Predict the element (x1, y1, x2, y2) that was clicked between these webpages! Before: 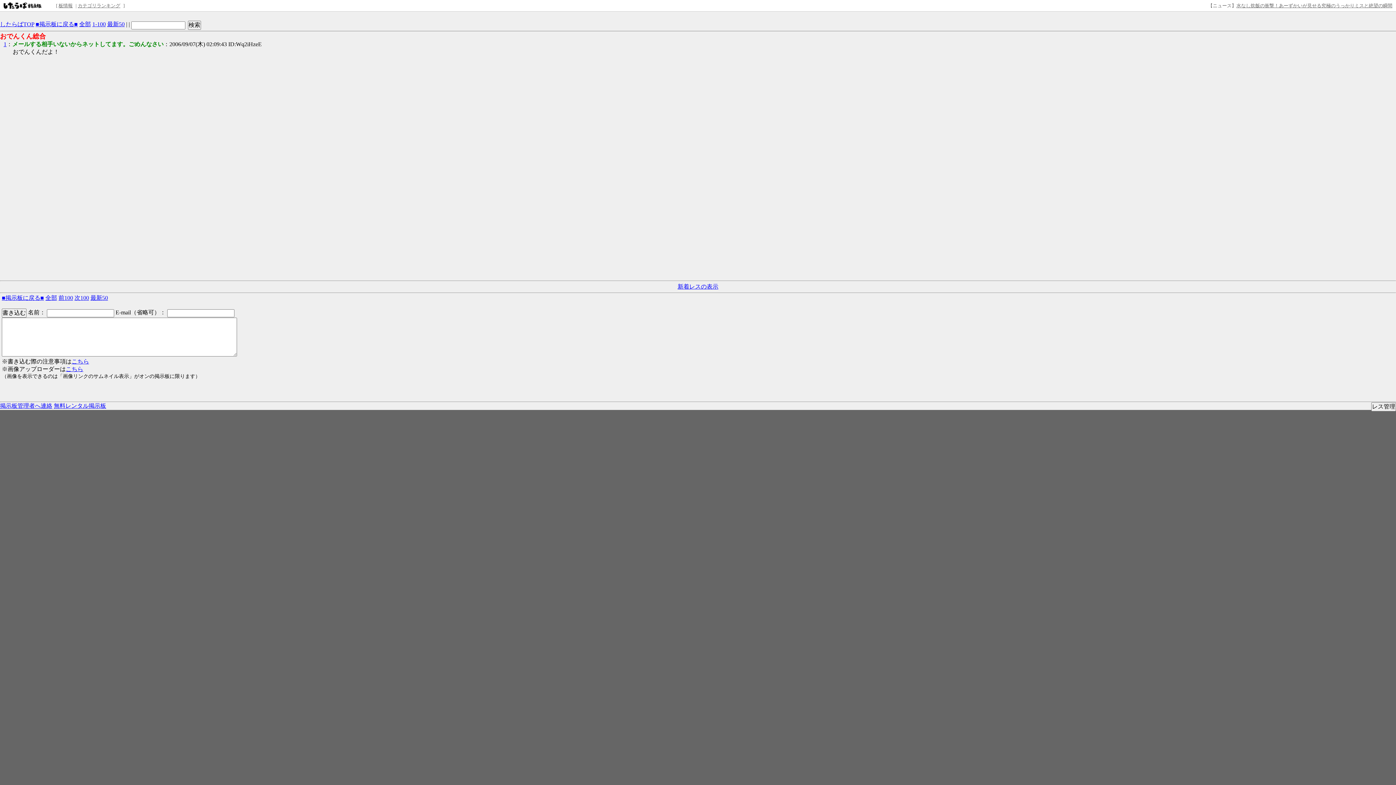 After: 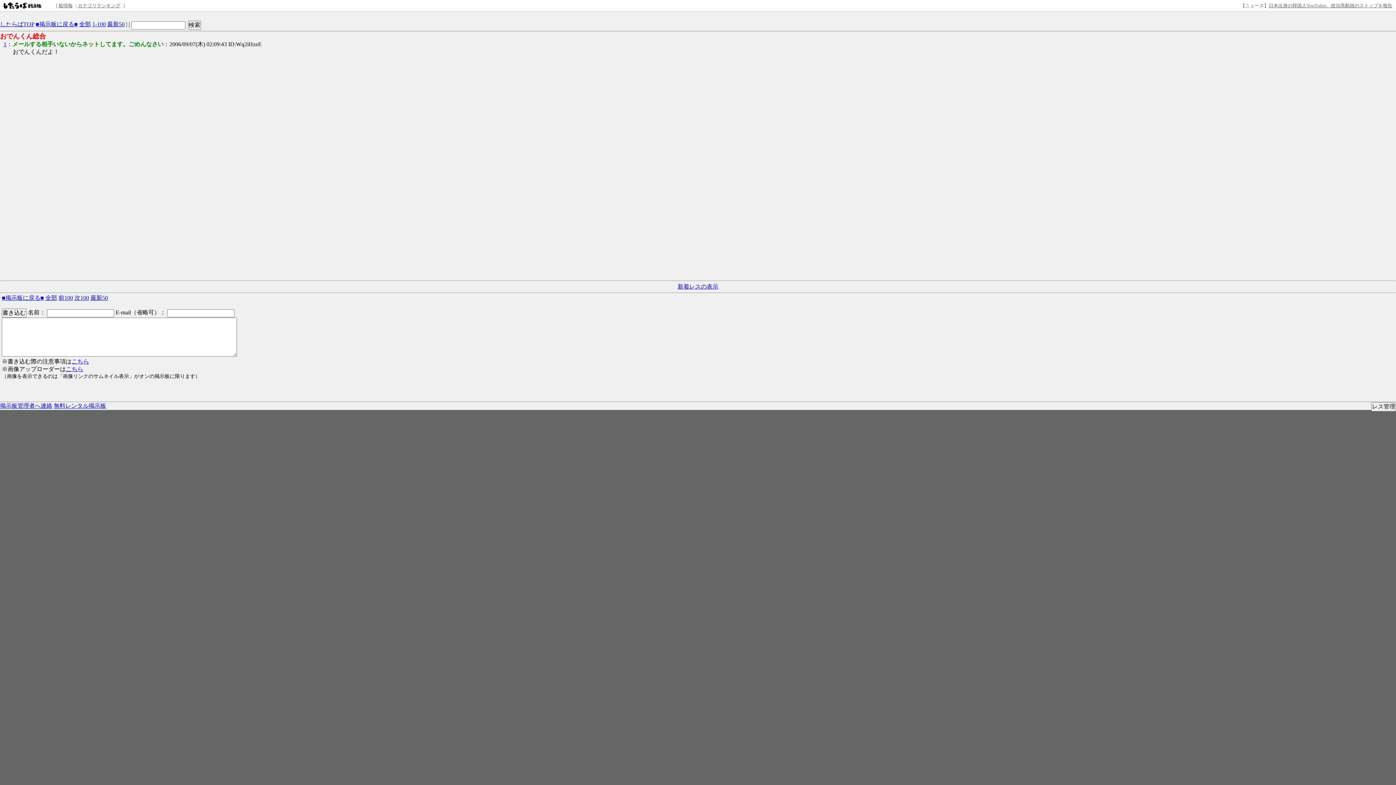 Action: label: 最新50 bbox: (107, 21, 124, 27)